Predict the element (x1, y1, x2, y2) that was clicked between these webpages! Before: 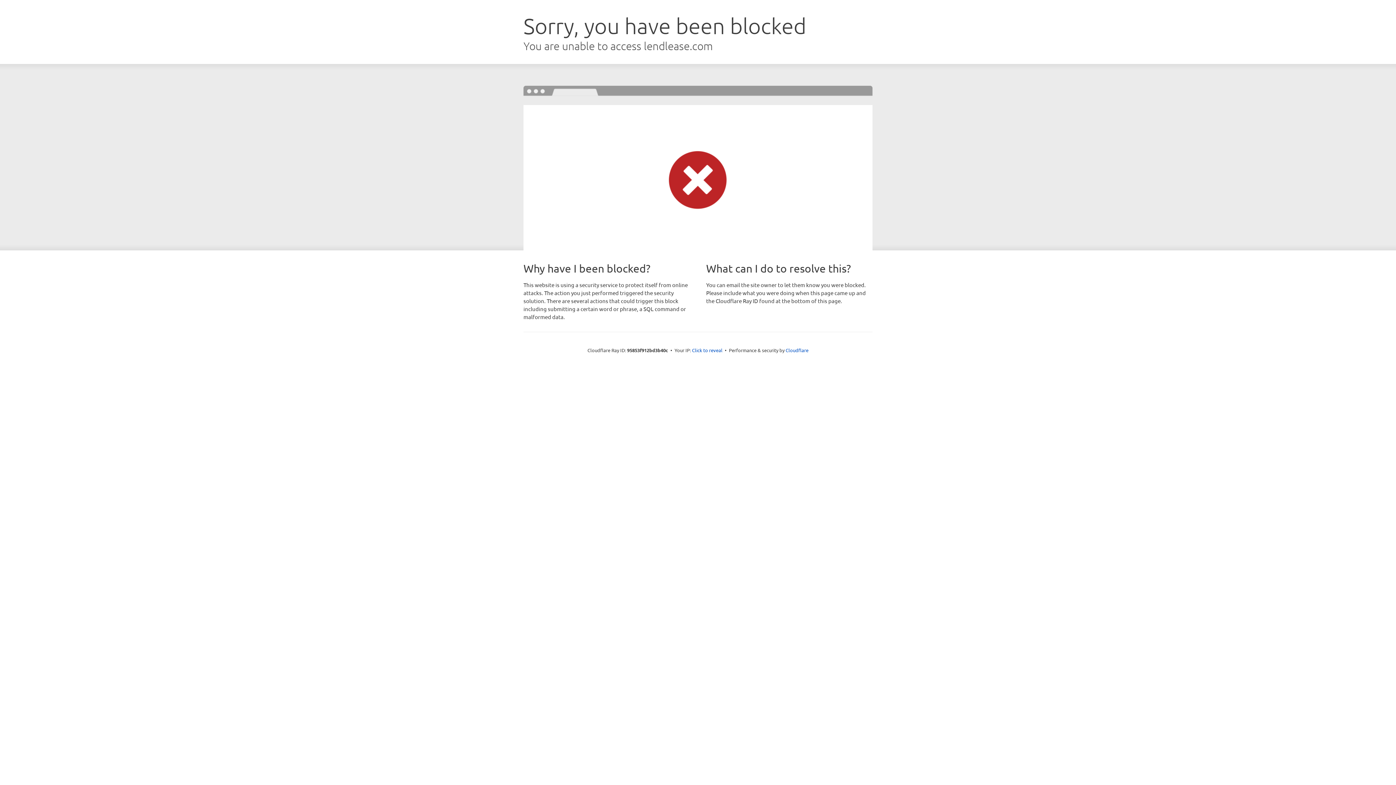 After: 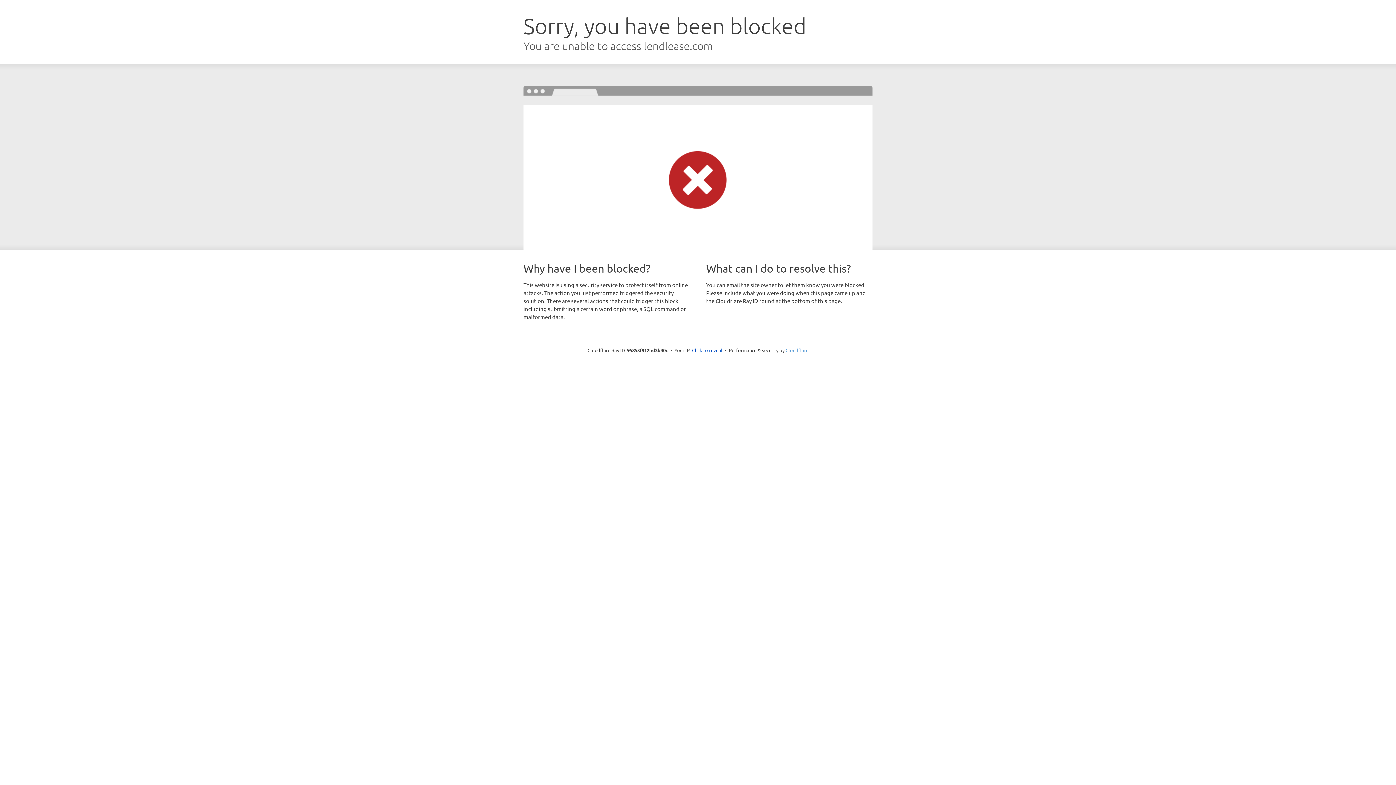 Action: label: Cloudflare bbox: (785, 347, 808, 353)